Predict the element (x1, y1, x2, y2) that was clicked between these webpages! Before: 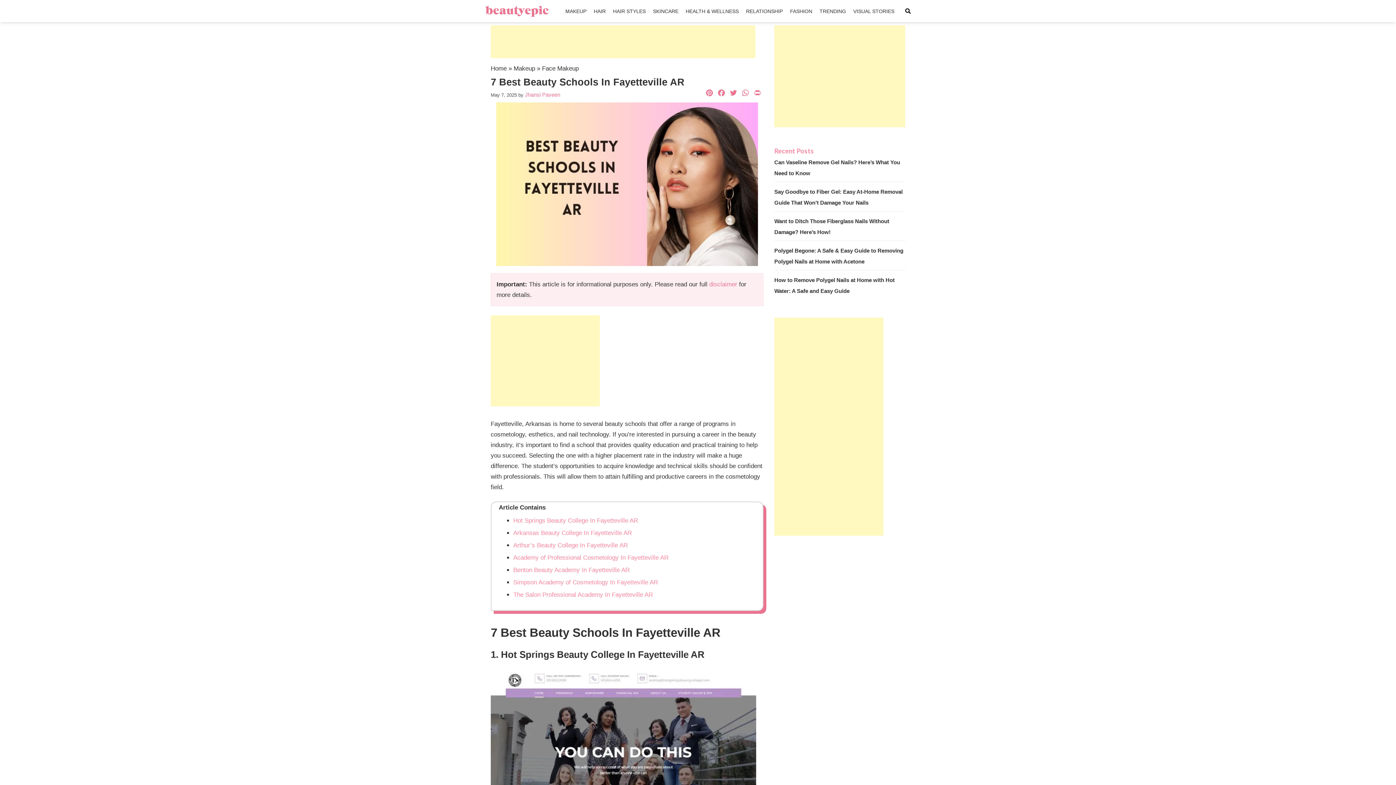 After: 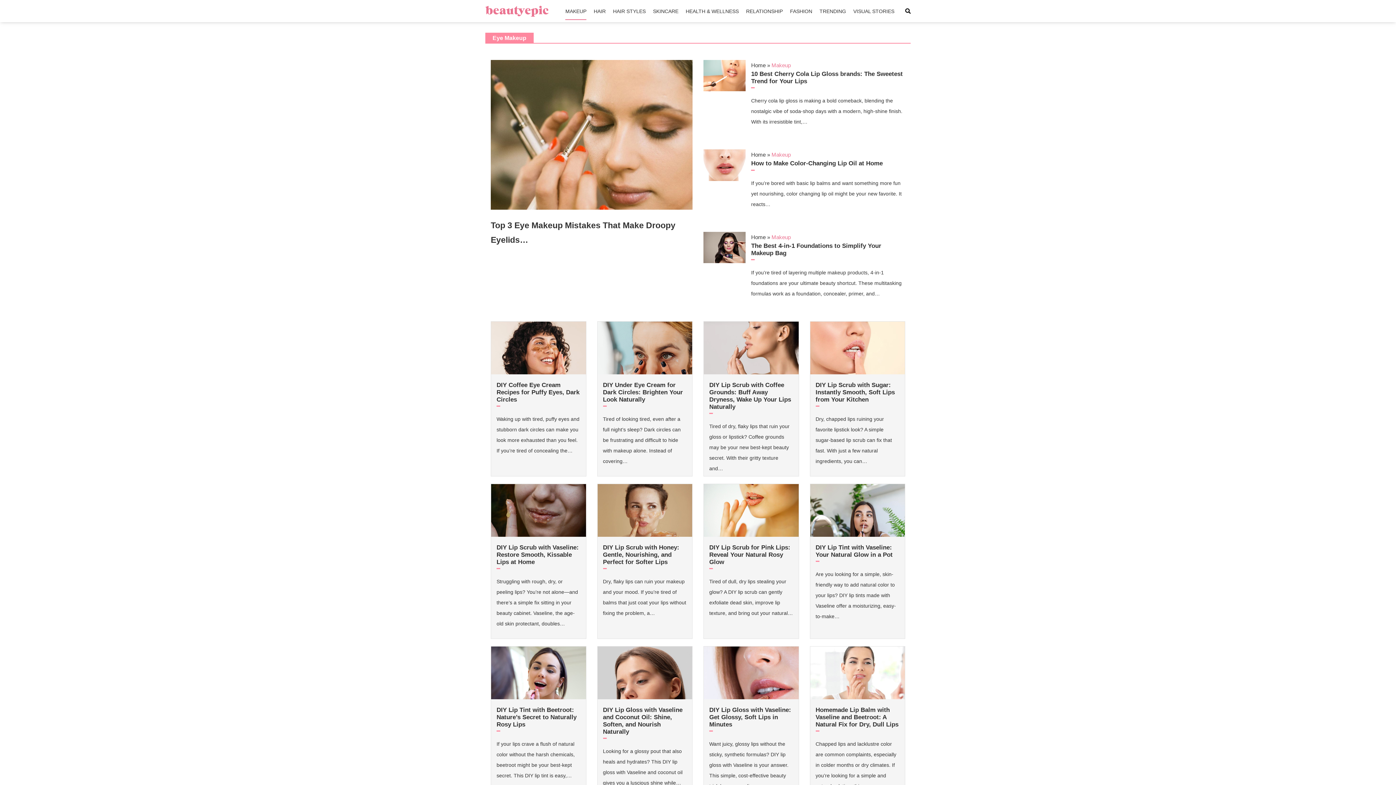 Action: bbox: (565, 2, 586, 20) label: MAKEUP